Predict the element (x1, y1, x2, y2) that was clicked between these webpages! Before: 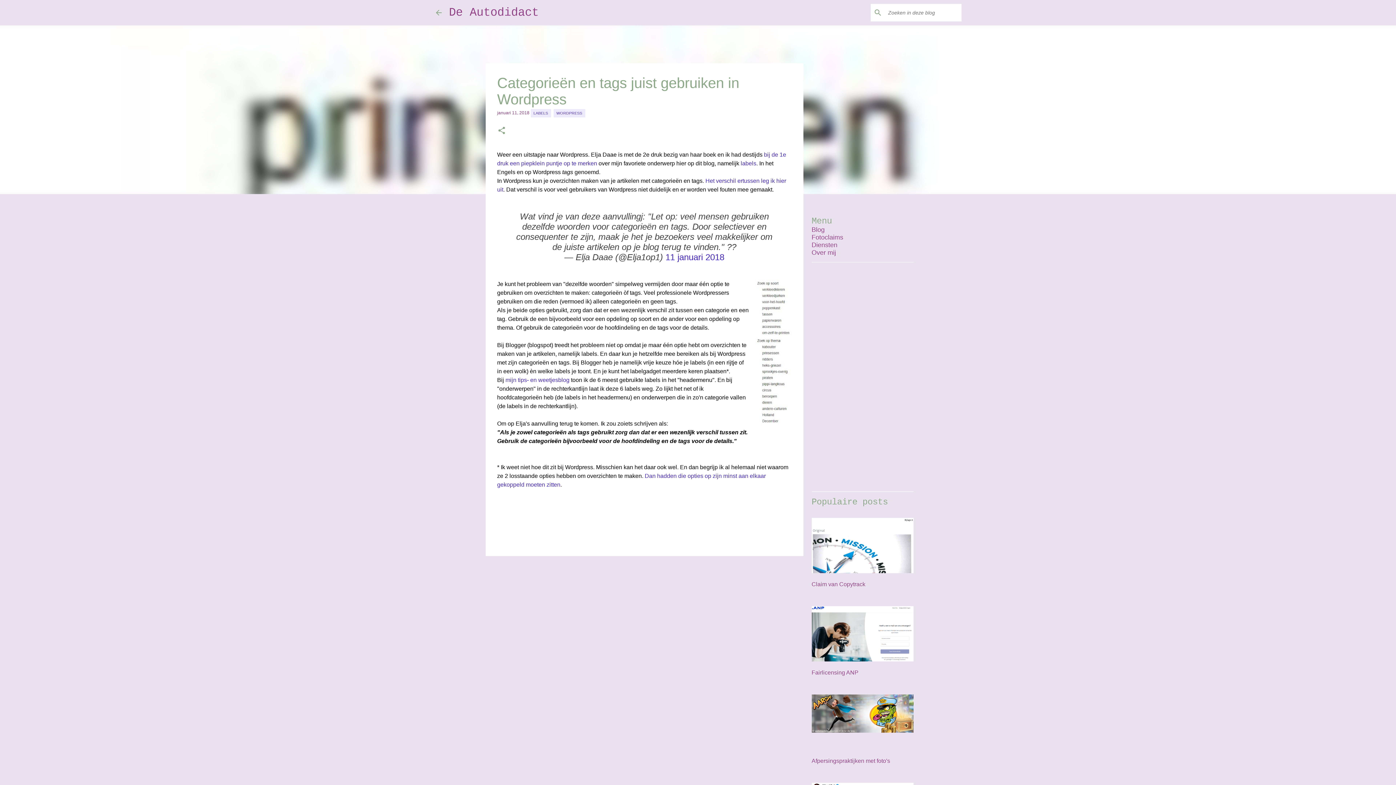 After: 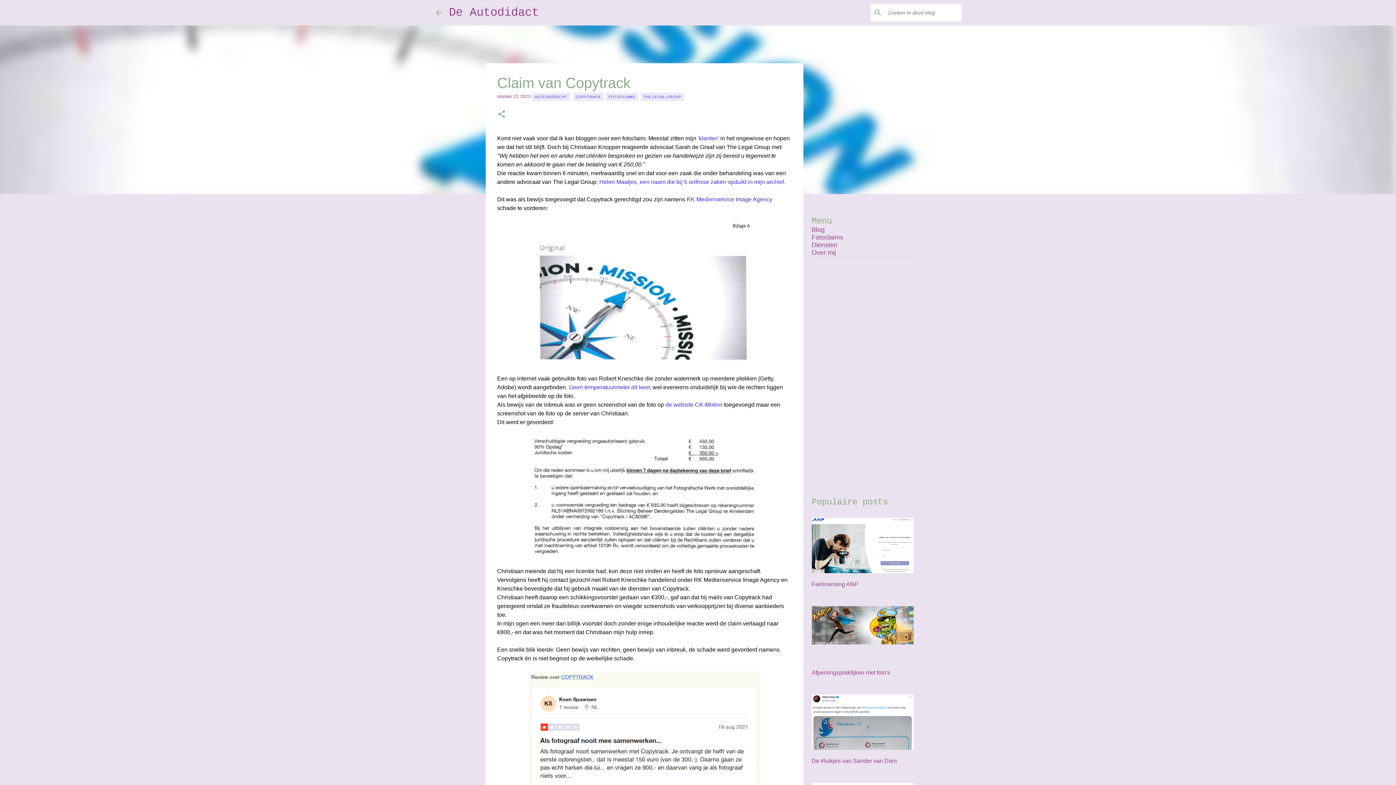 Action: bbox: (811, 581, 865, 587) label: Claim van Copytrack